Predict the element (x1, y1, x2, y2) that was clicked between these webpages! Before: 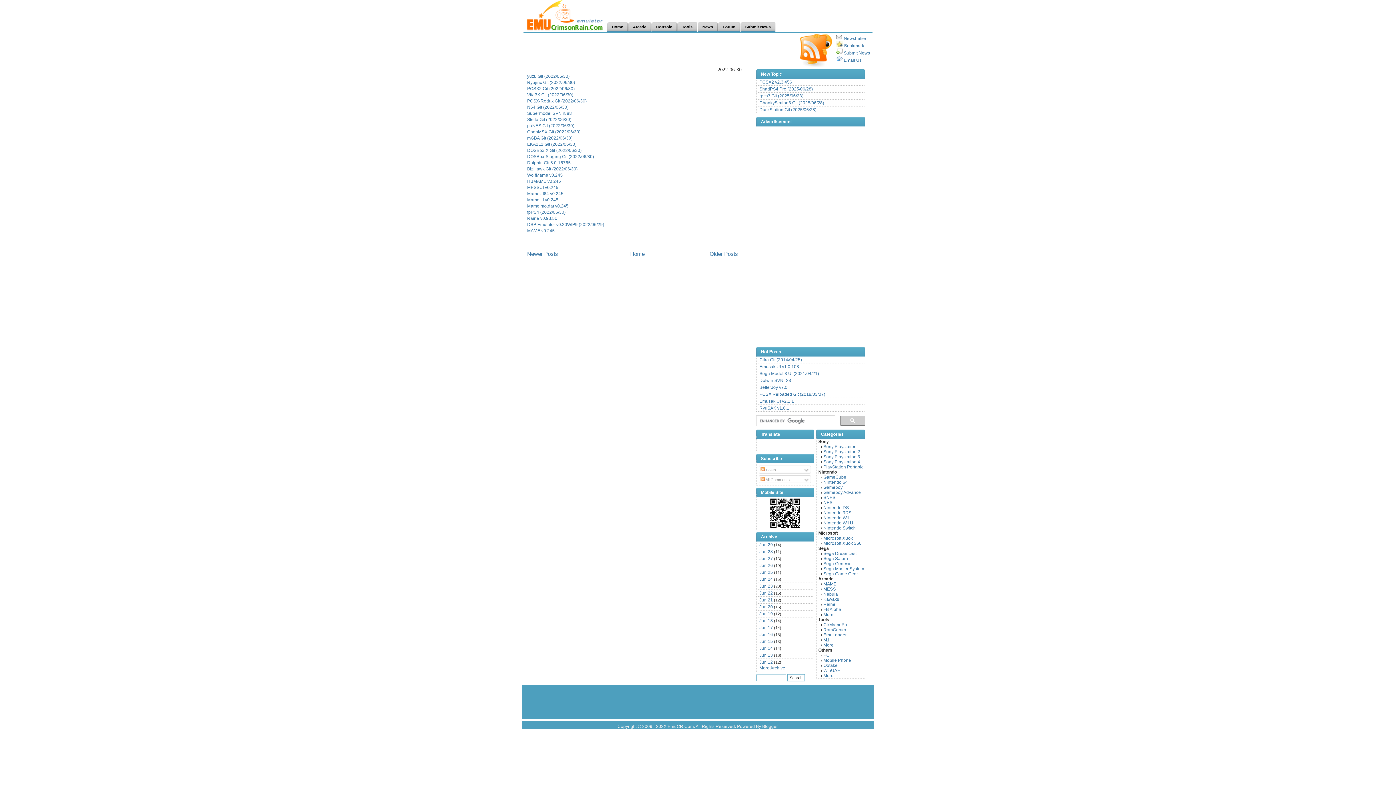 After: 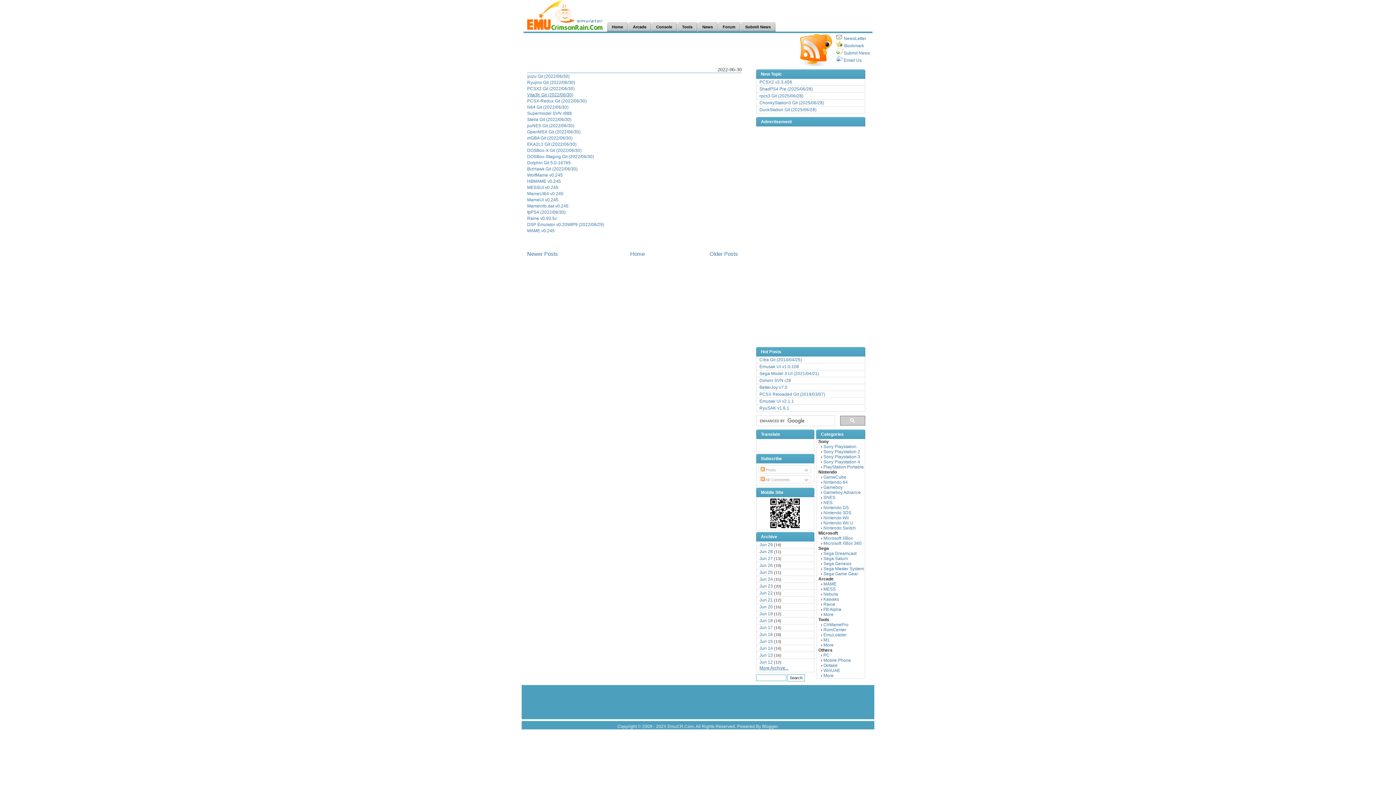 Action: bbox: (527, 92, 573, 97) label: Vita3K Git (2022/06/30)